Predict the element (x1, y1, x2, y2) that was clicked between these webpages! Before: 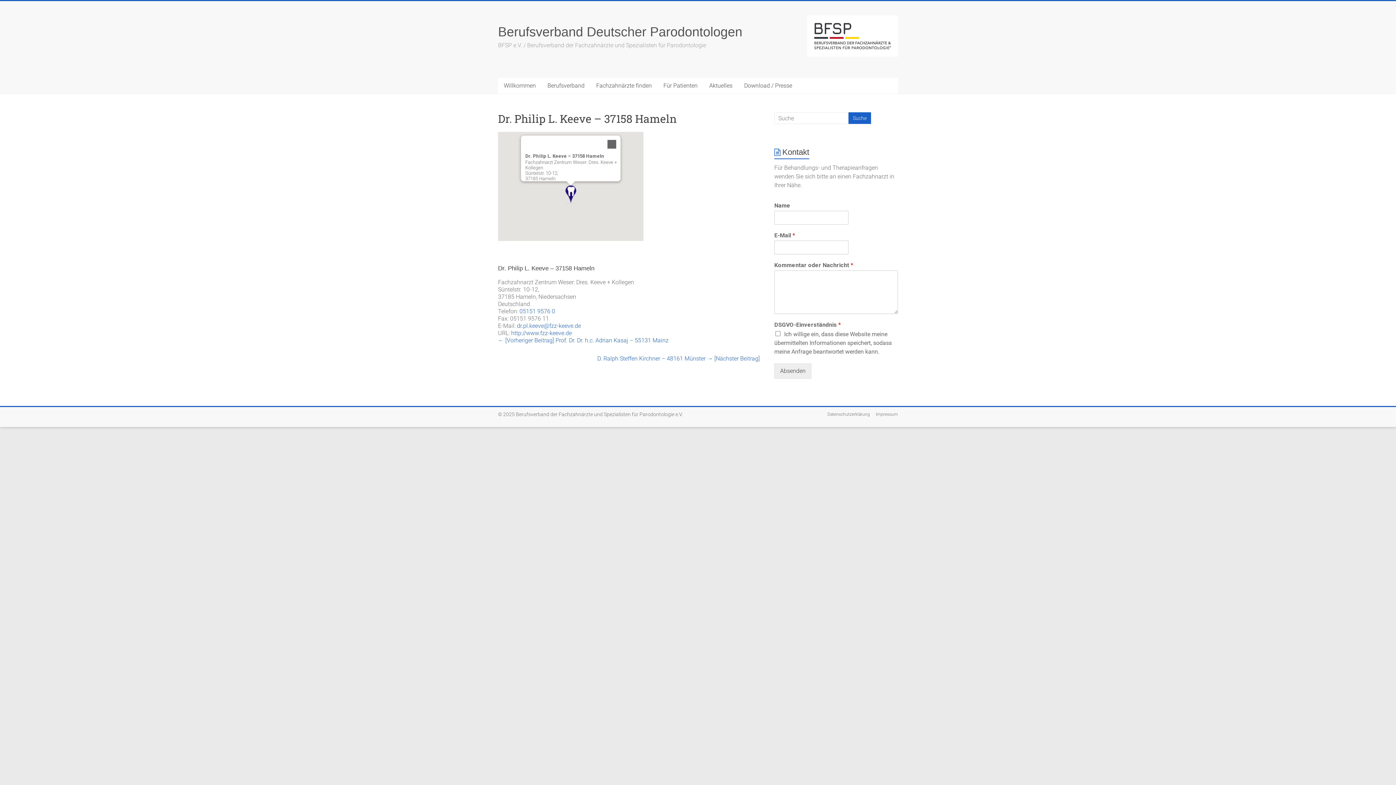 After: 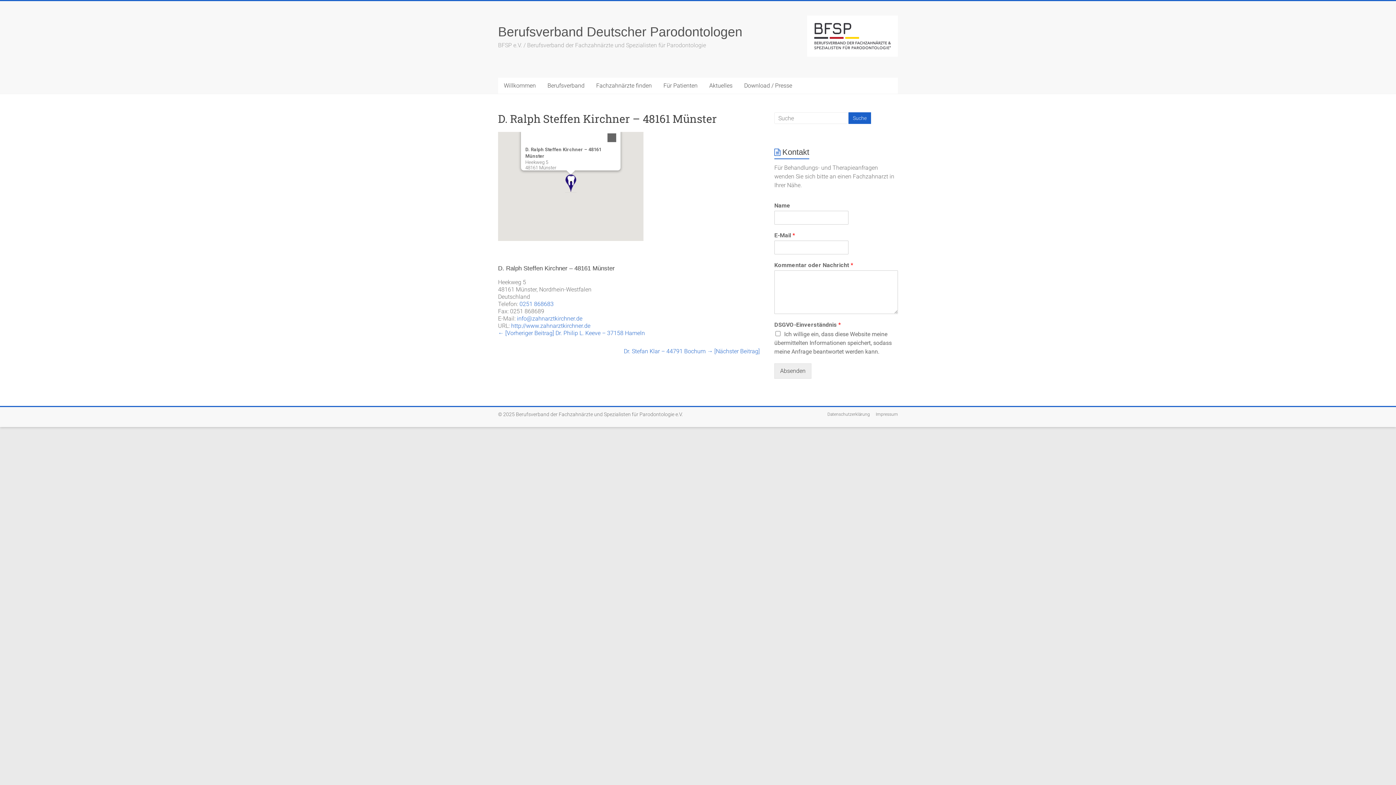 Action: label: D. Ralph Steffen Kirchner – 48161 Münster → [Nächster Beitrag] bbox: (597, 353, 760, 363)